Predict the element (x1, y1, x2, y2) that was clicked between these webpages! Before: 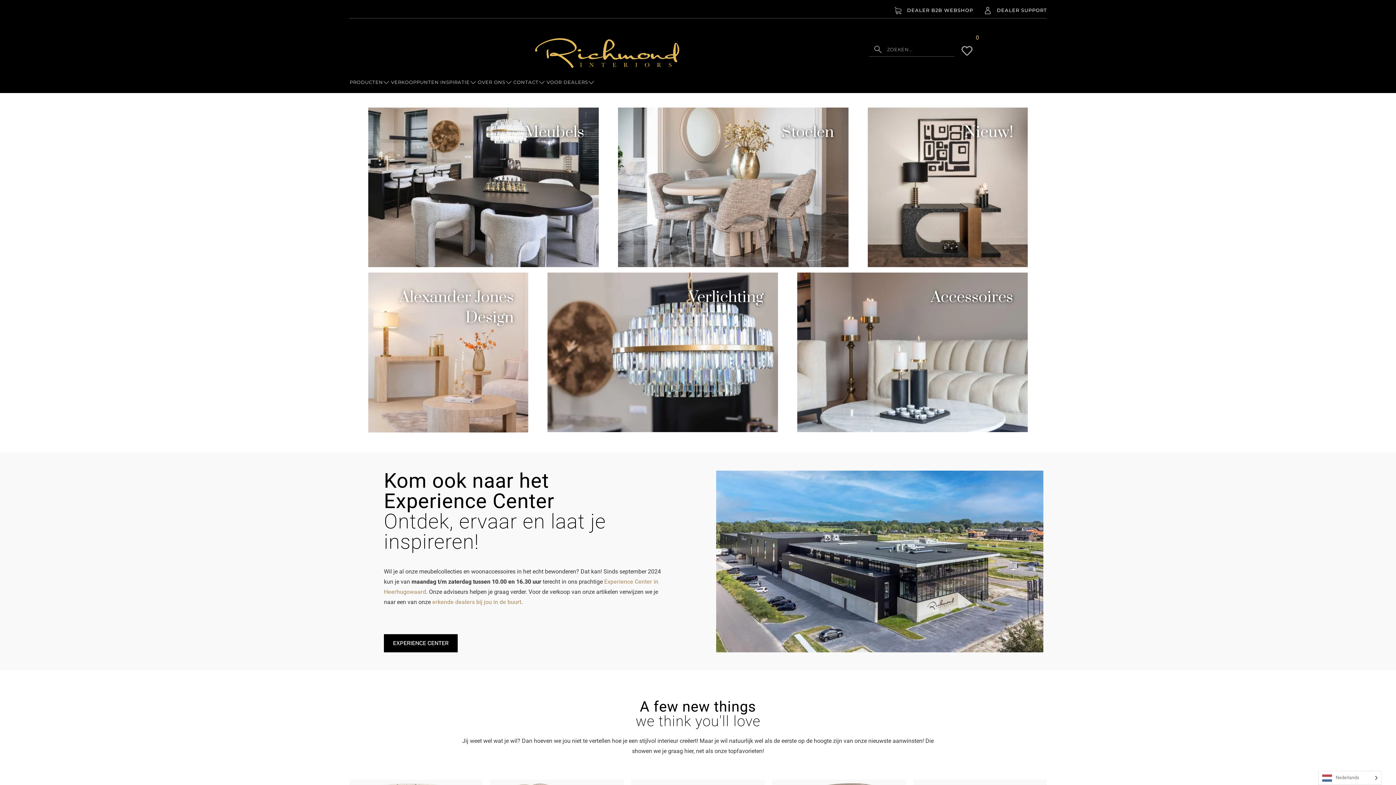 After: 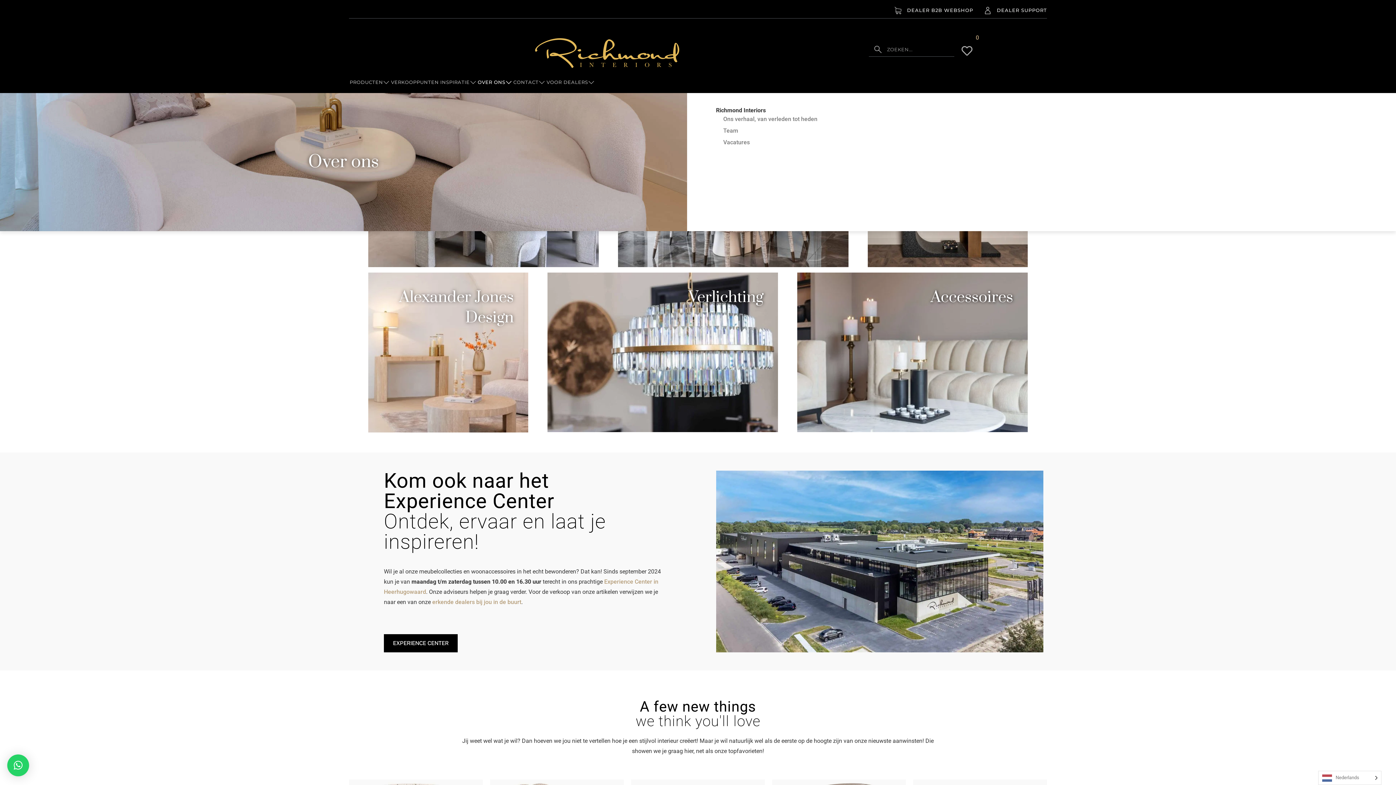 Action: label: OVER ONS bbox: (477, 77, 505, 87)